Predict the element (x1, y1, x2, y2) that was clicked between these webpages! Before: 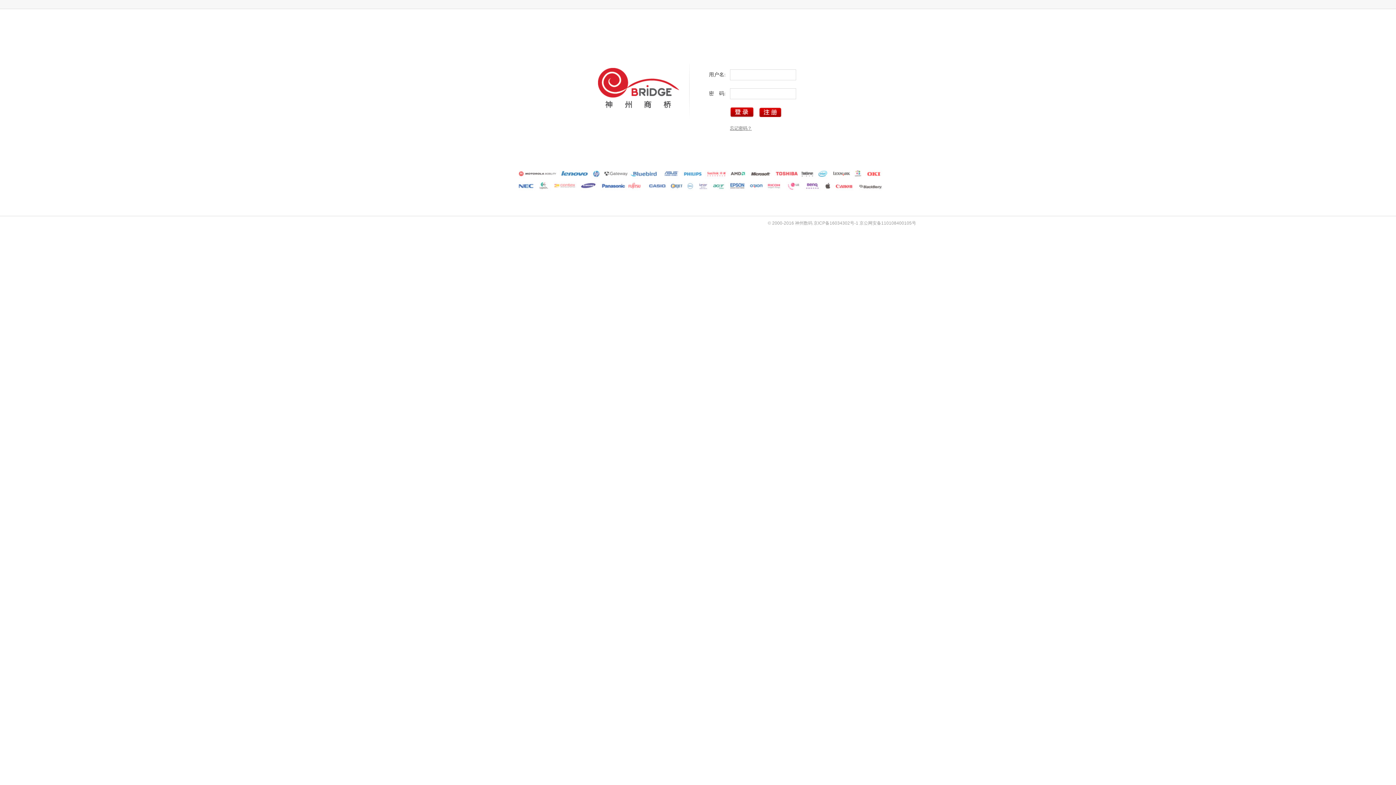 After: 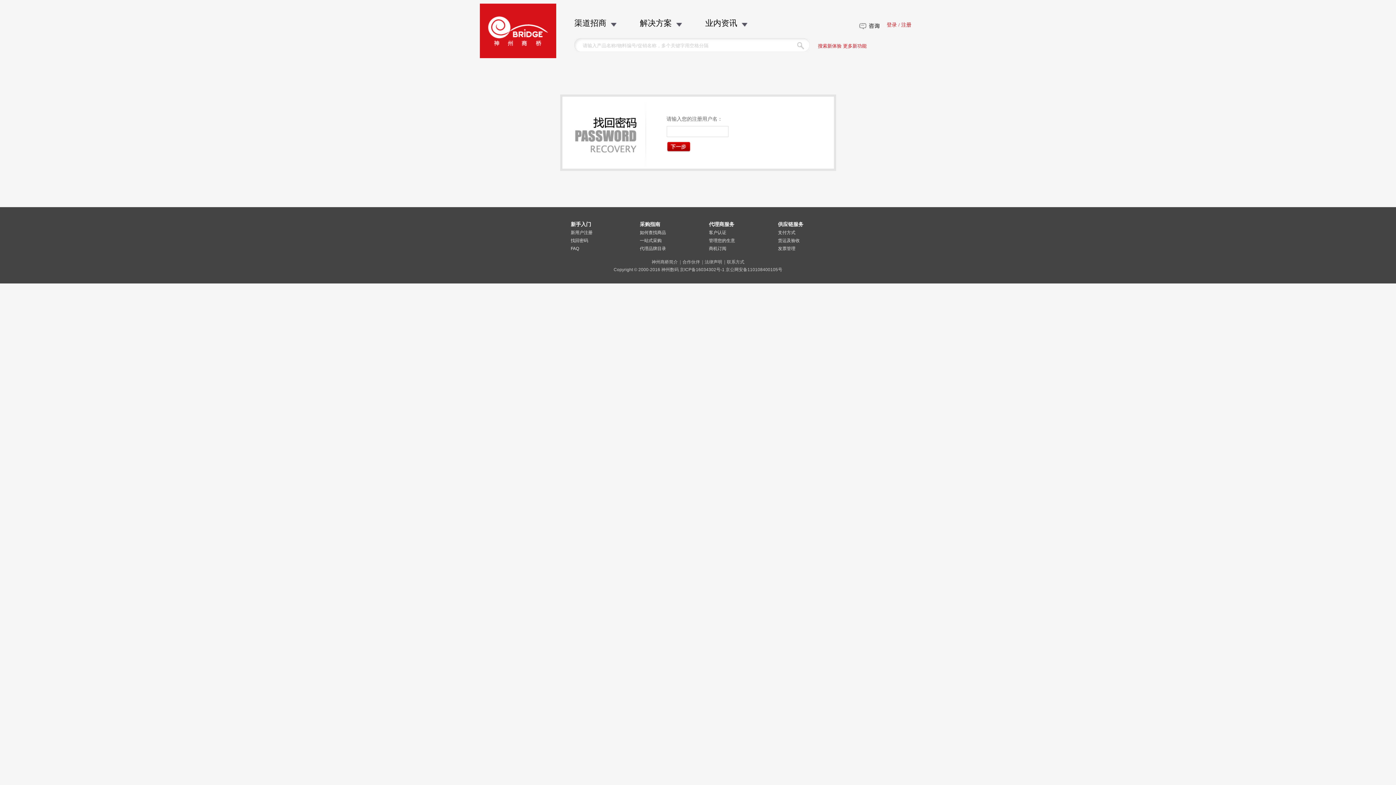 Action: bbox: (730, 126, 752, 130) label: 忘记密码？